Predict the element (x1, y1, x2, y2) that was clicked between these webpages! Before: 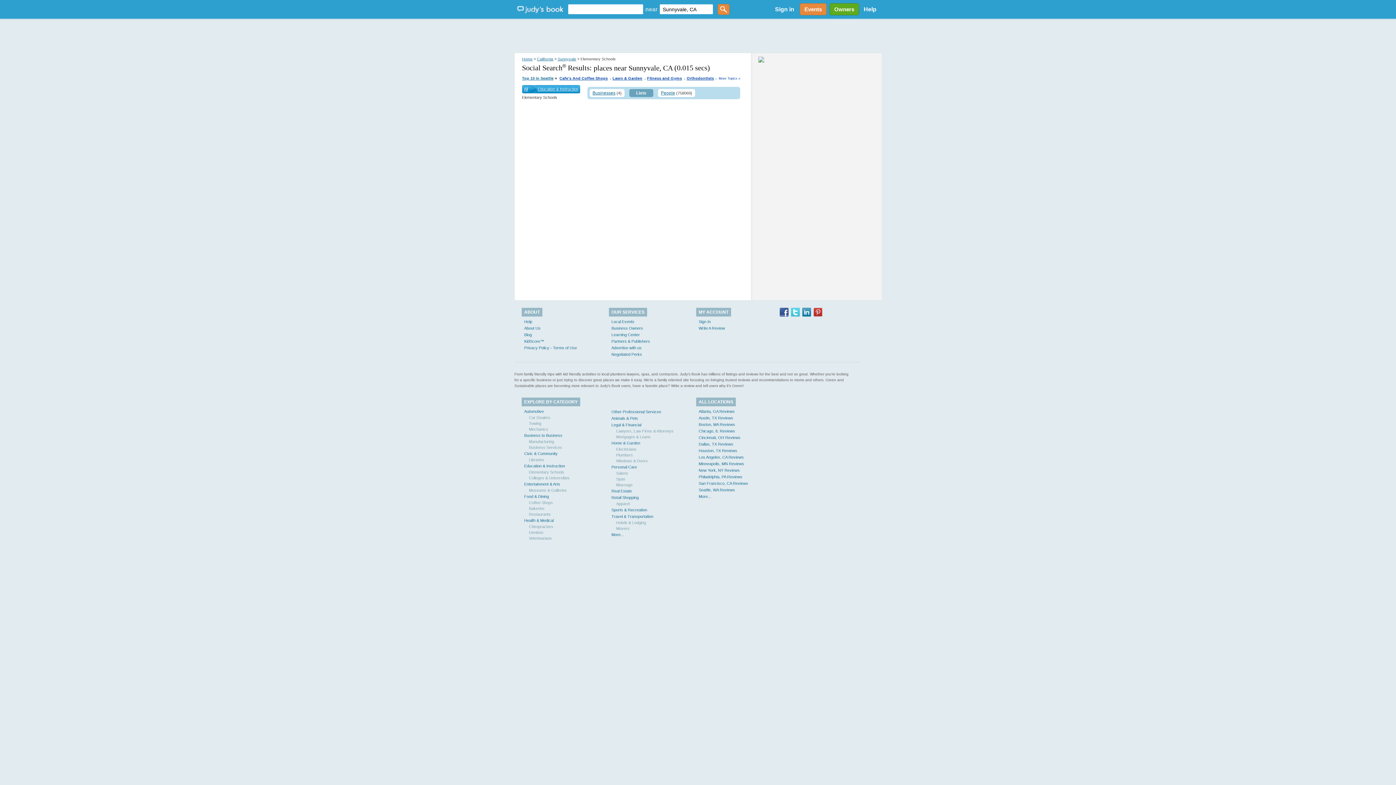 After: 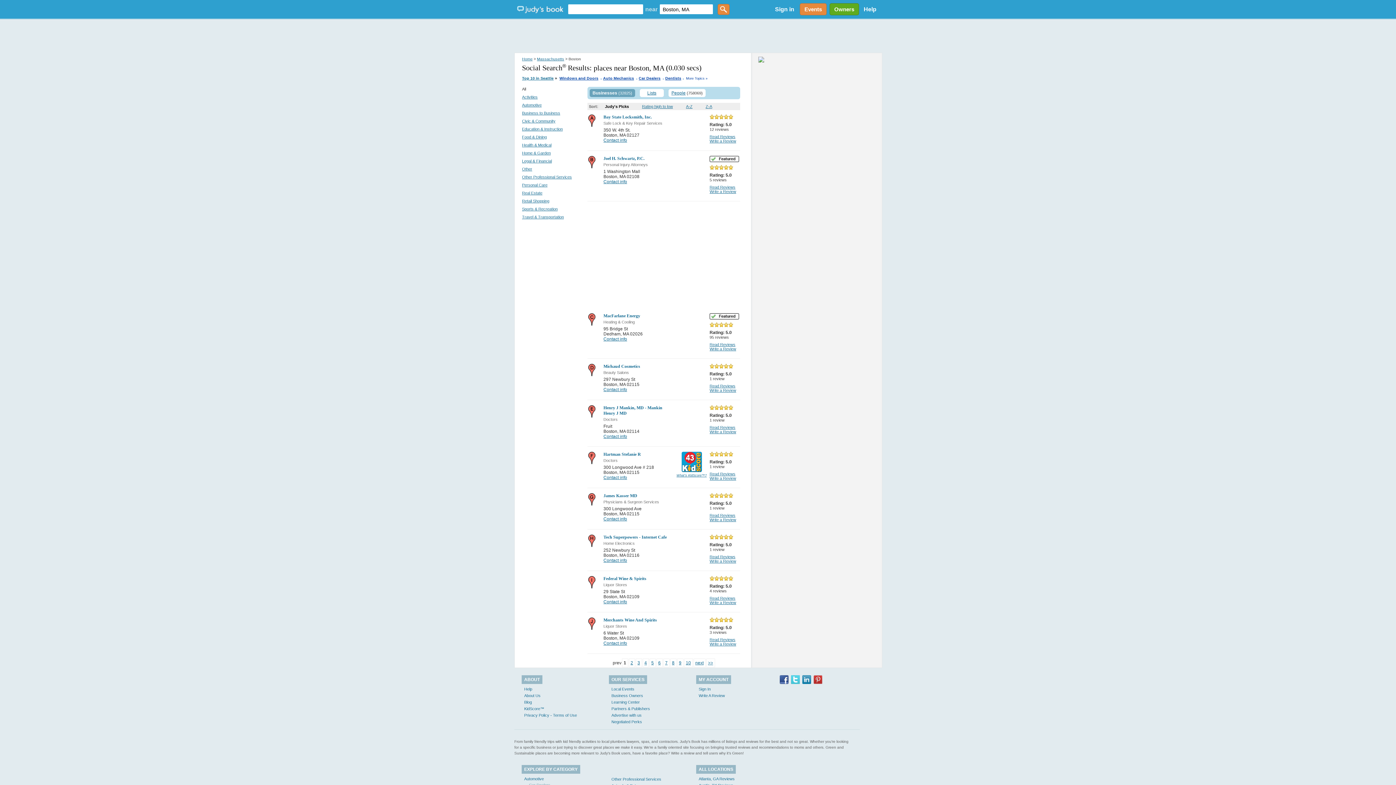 Action: bbox: (698, 422, 735, 426) label: Boston, MA Reviews